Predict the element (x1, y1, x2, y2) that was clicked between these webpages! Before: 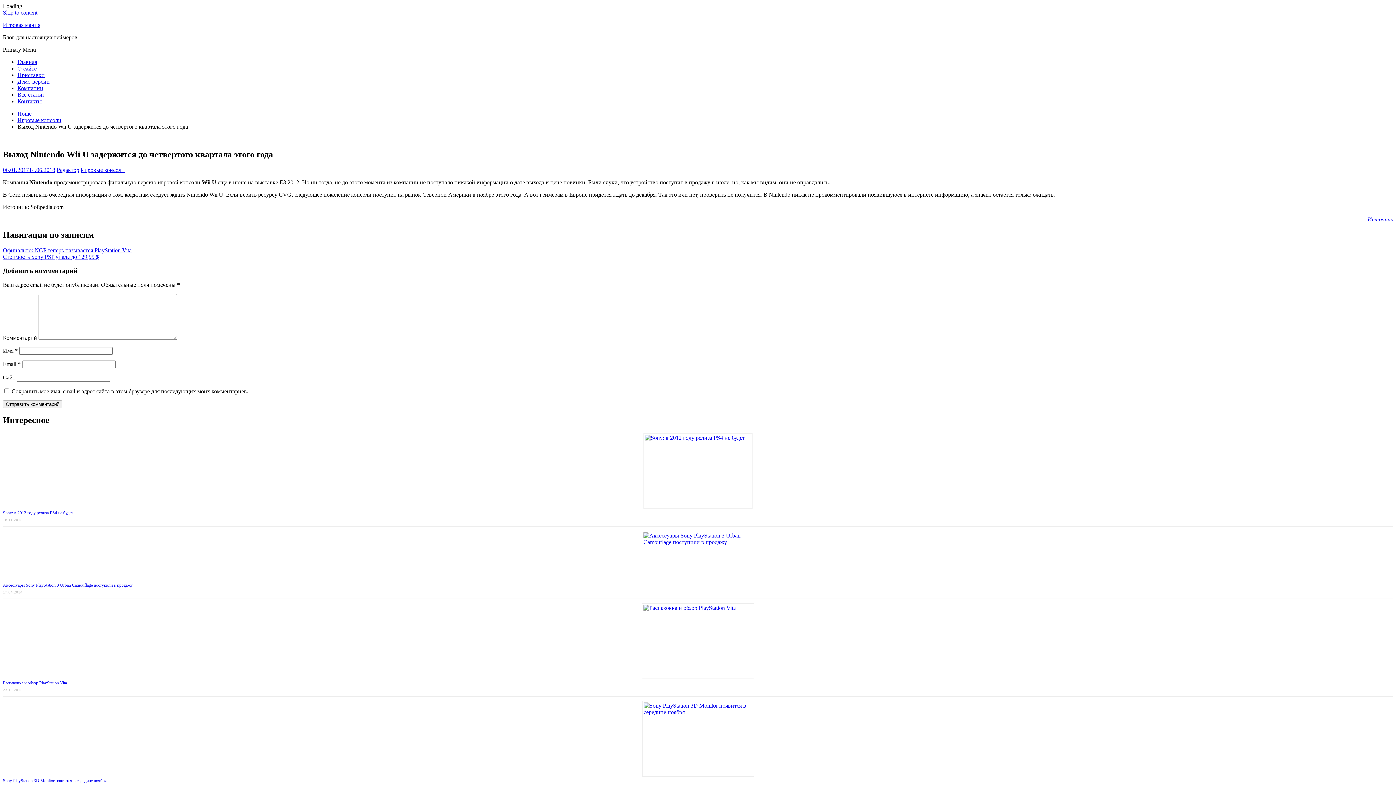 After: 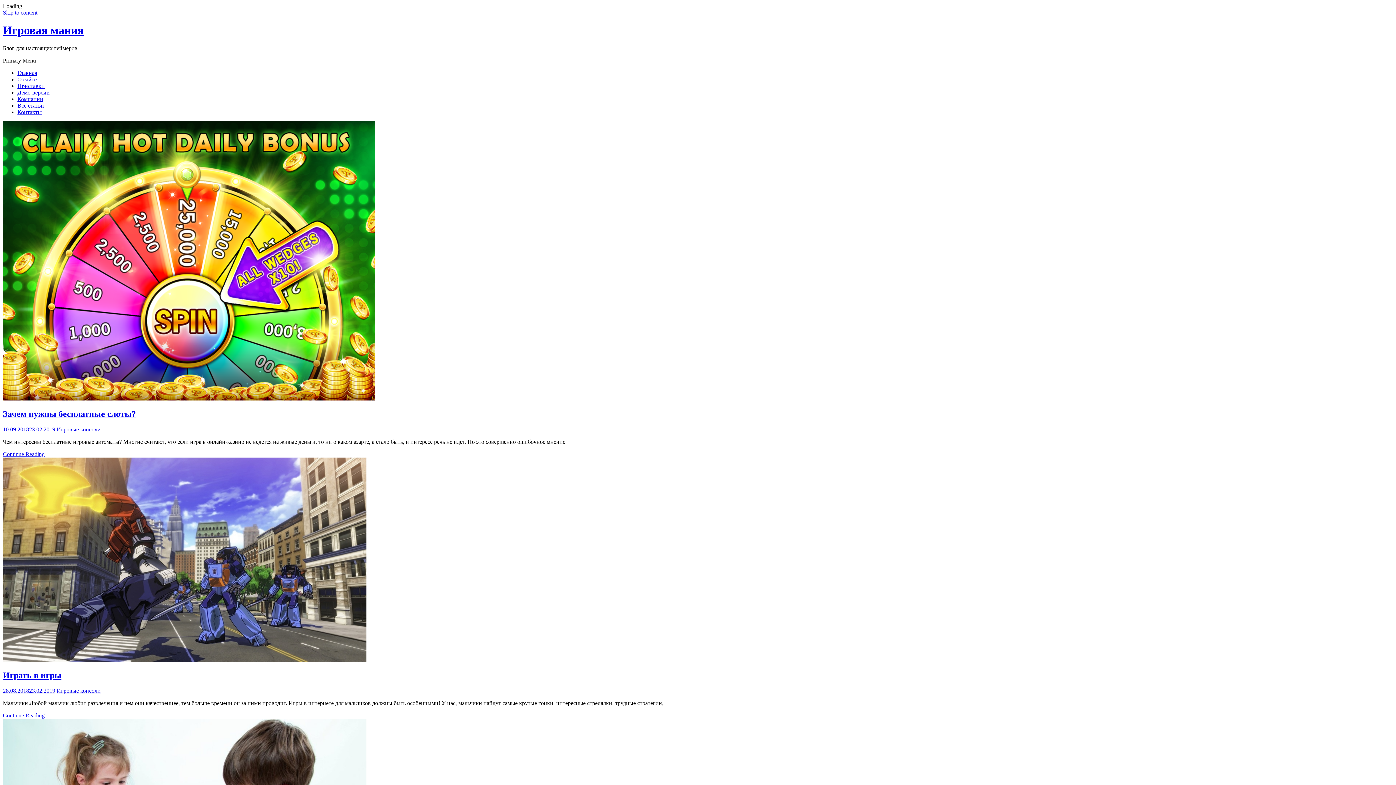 Action: label: Игровая мания bbox: (2, 21, 40, 28)